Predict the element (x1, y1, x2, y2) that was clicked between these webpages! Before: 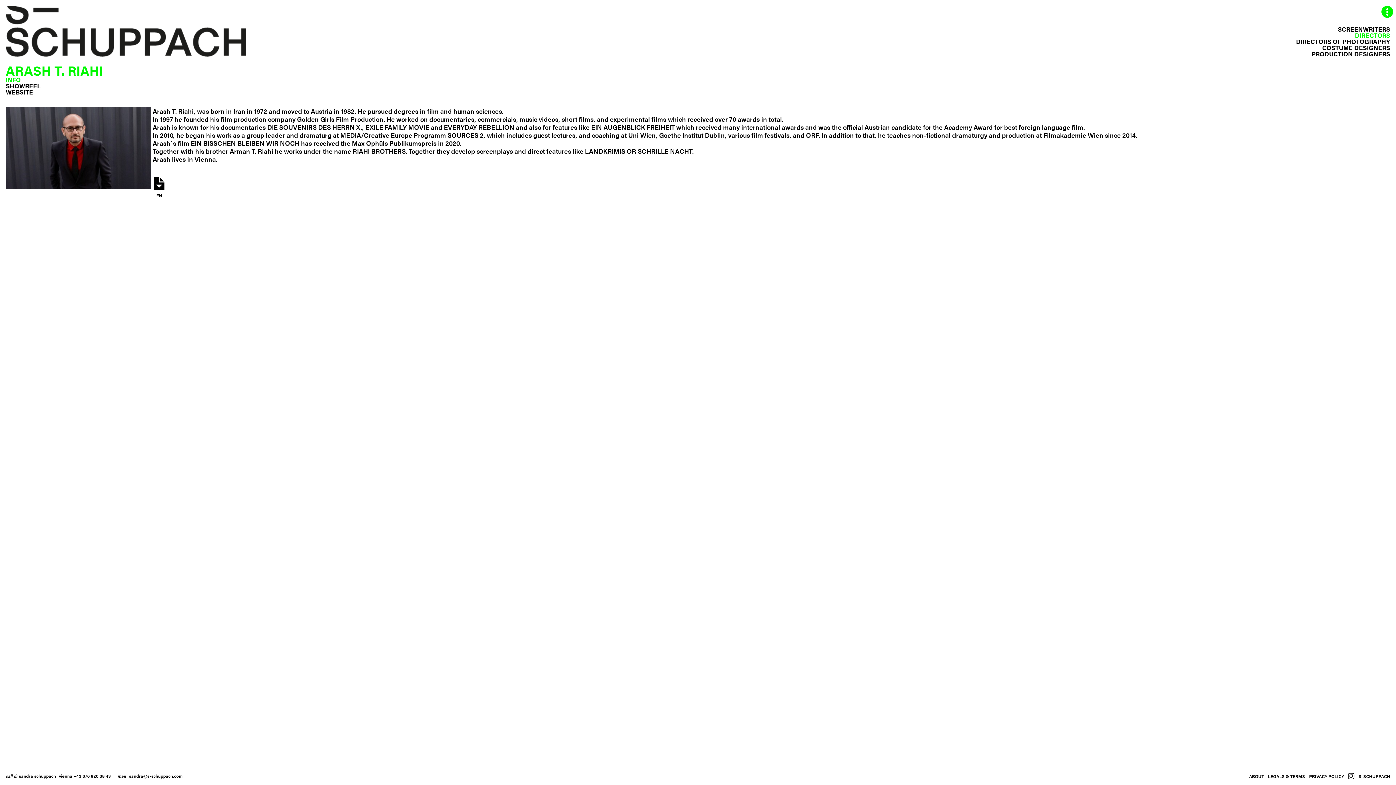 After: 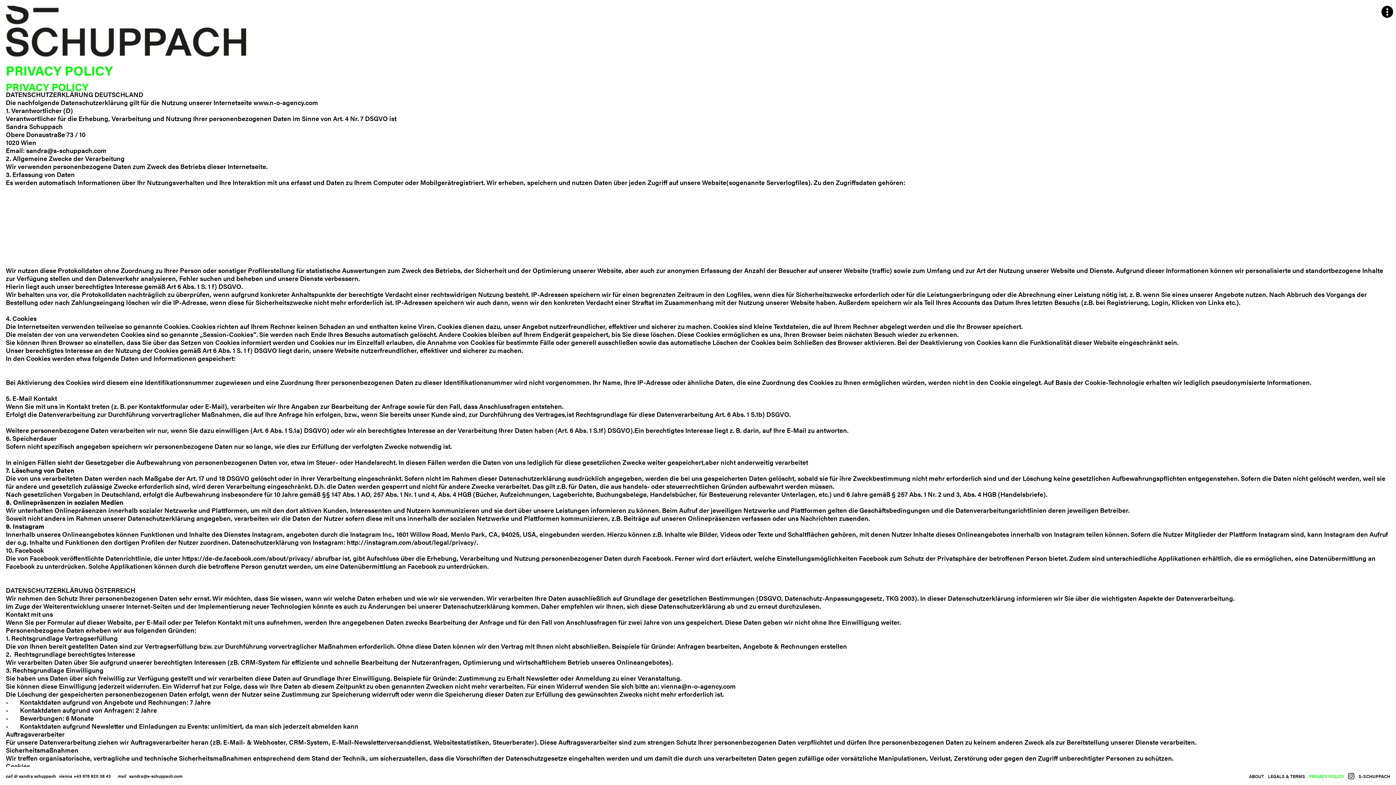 Action: bbox: (1309, 773, 1344, 780) label: PRIVACY POLICY